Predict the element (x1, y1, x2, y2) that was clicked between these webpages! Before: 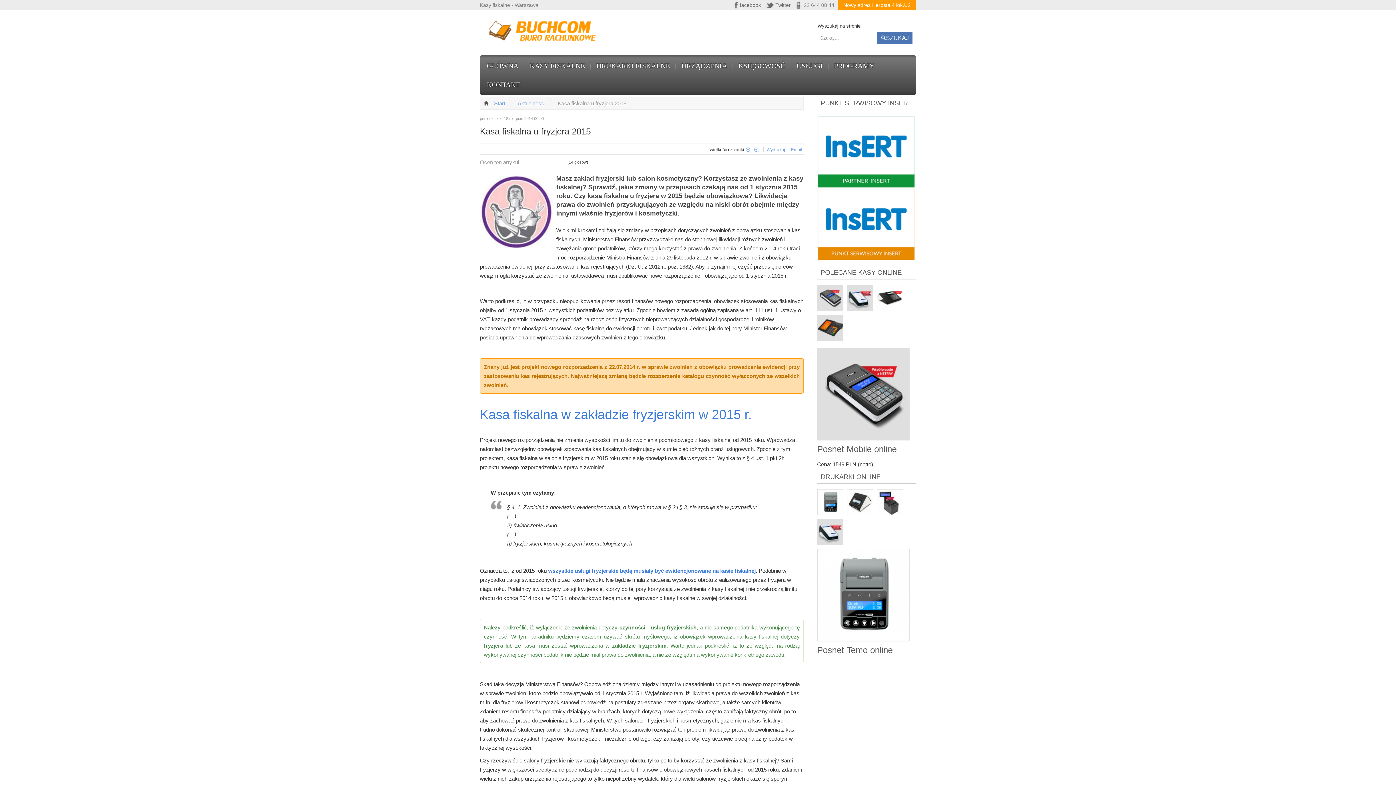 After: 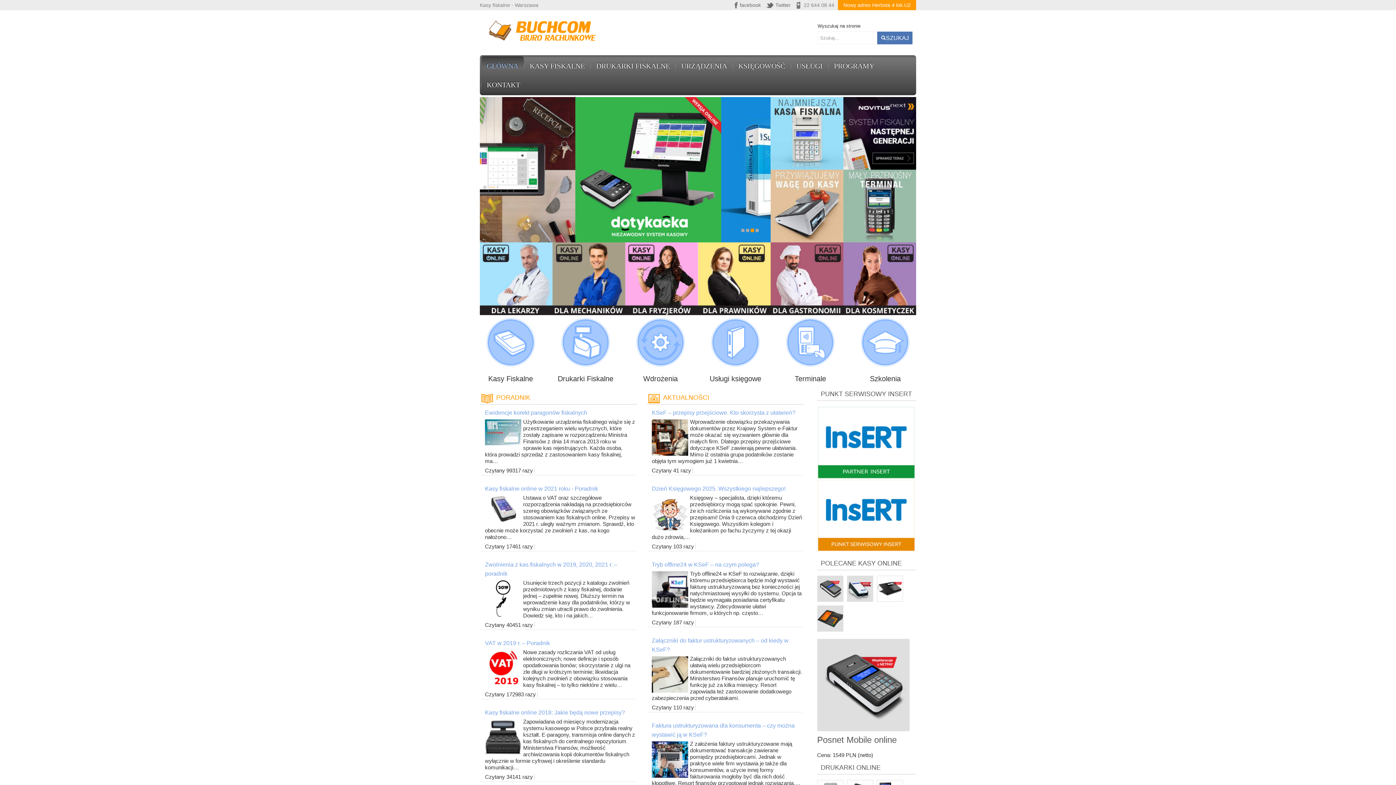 Action: bbox: (480, 21, 596, 36)